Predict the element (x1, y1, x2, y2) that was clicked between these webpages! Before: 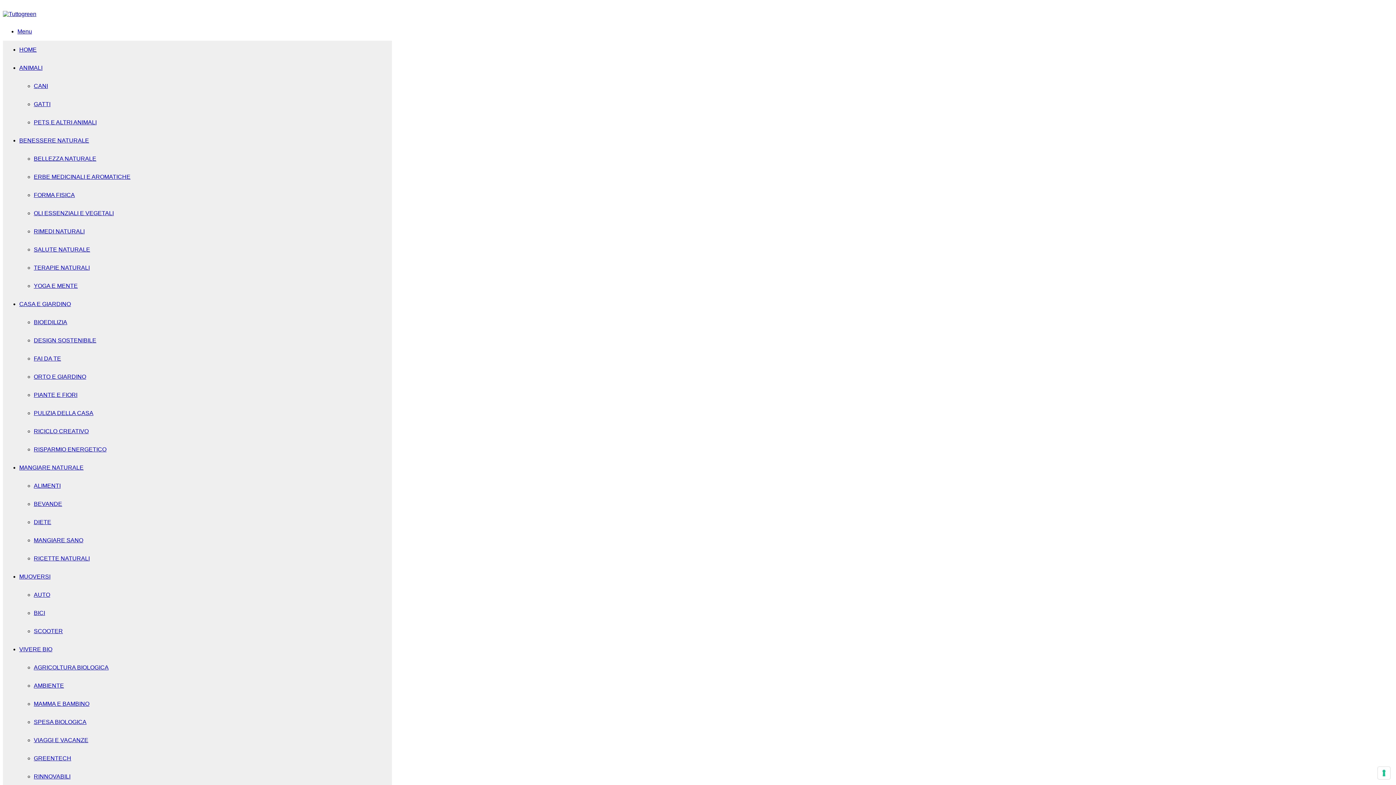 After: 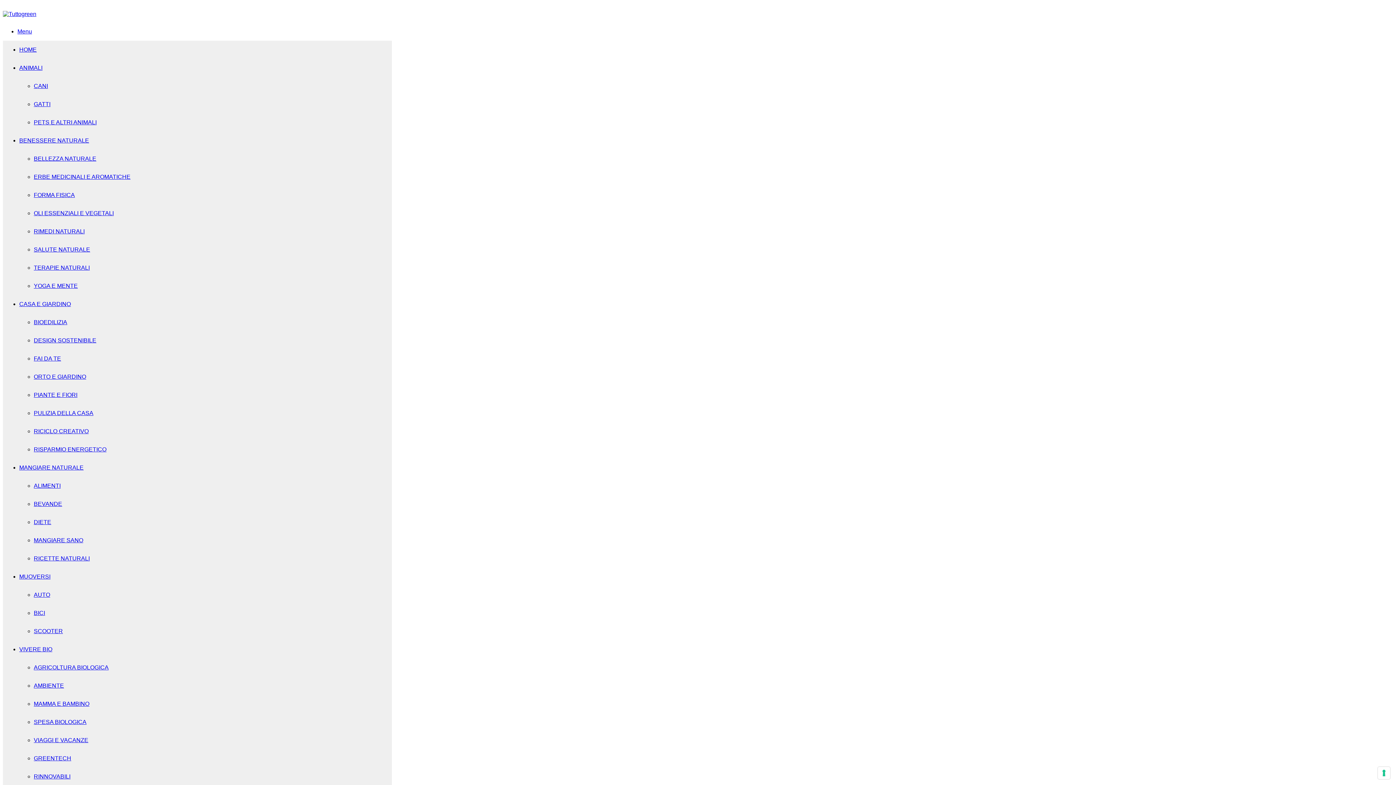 Action: bbox: (33, 192, 74, 198) label: FORMA FISICA